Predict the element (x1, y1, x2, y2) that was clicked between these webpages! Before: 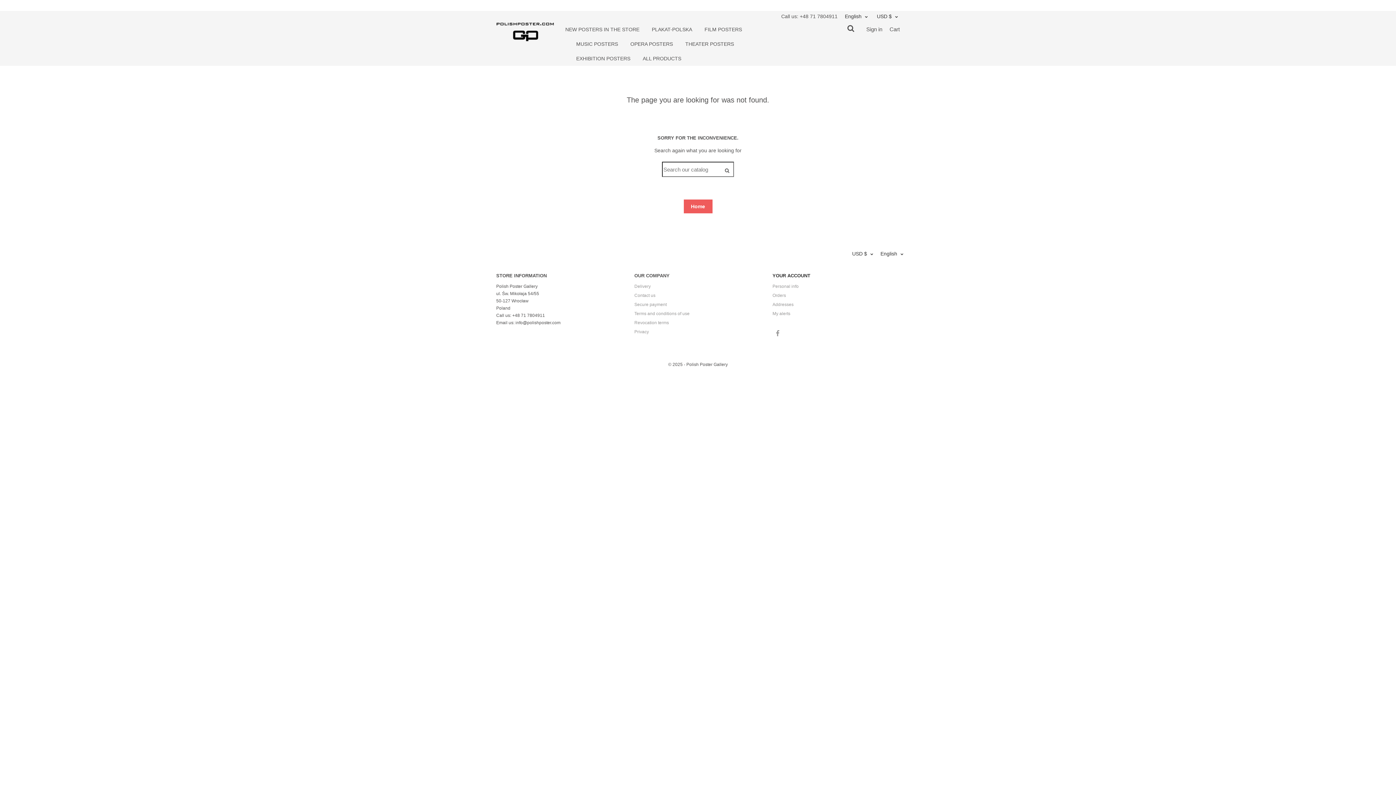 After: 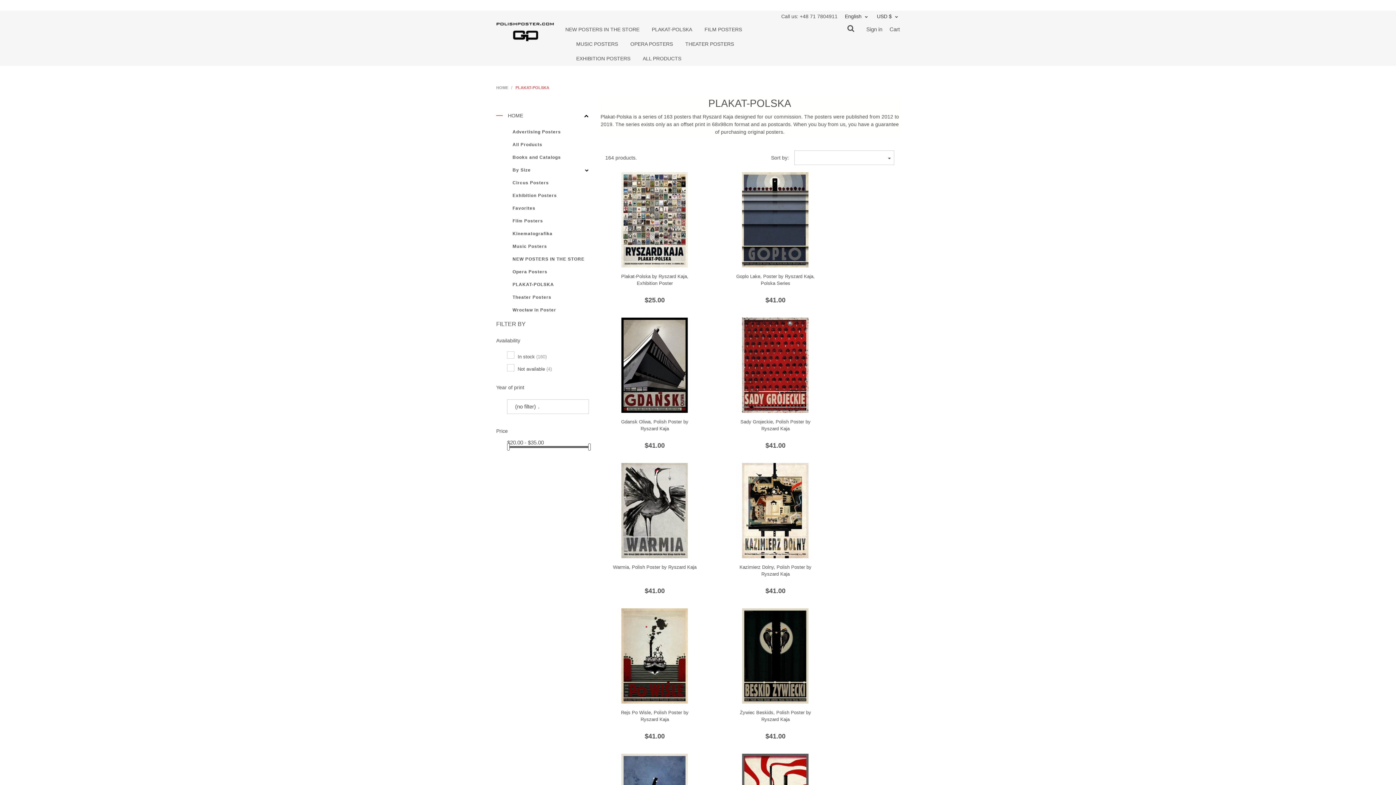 Action: label: PLAKAT-POLSKA bbox: (652, 24, 692, 34)